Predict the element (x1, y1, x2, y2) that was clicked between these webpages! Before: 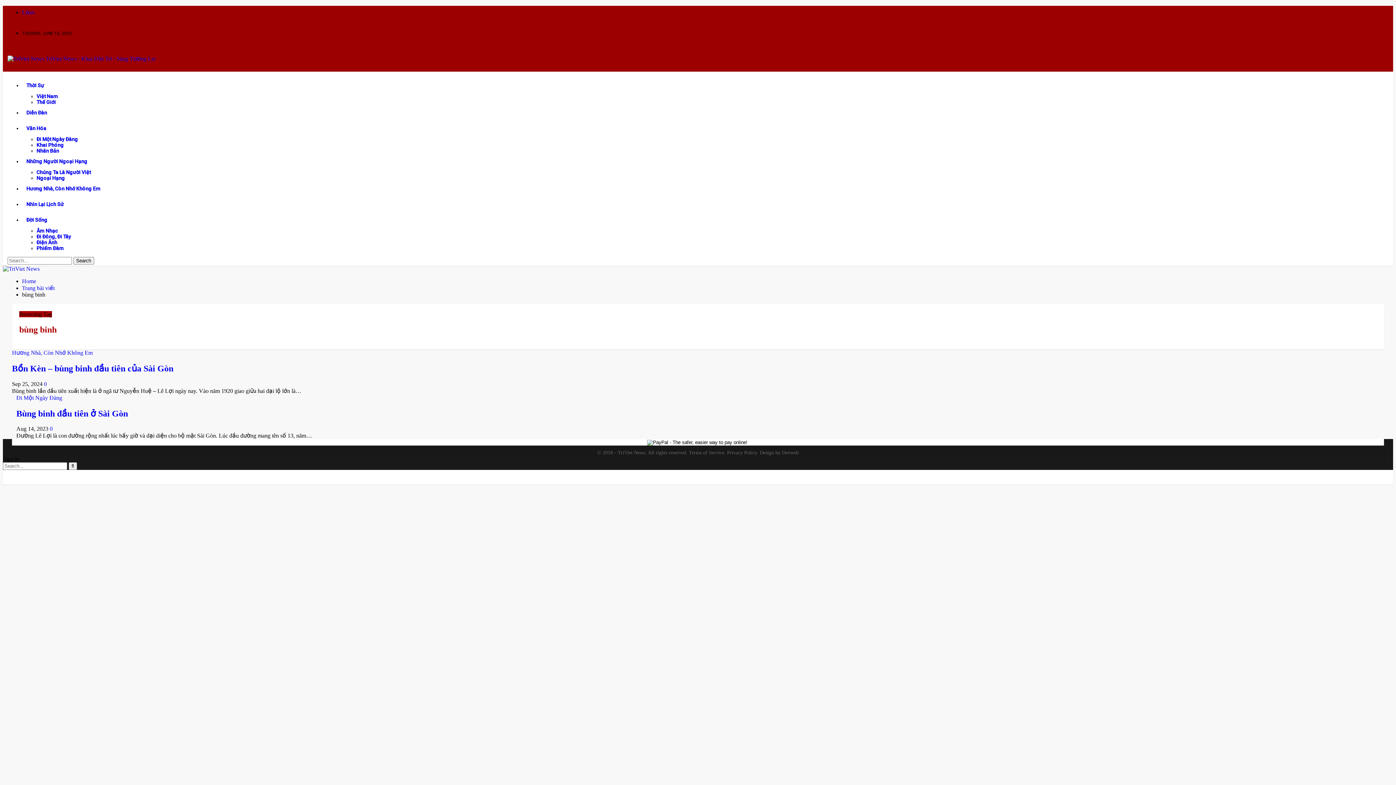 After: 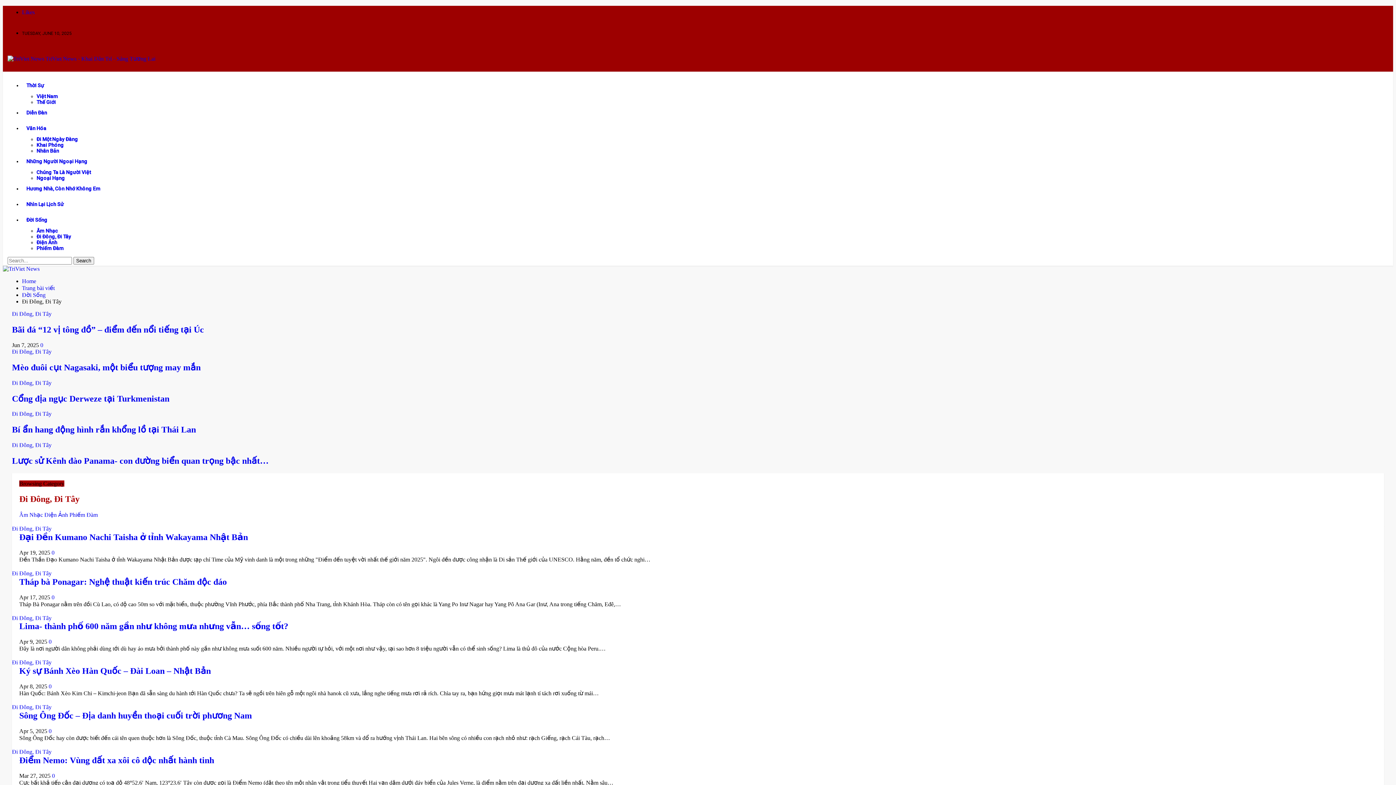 Action: label: Đi Đông, Đi Tây bbox: (36, 233, 71, 239)